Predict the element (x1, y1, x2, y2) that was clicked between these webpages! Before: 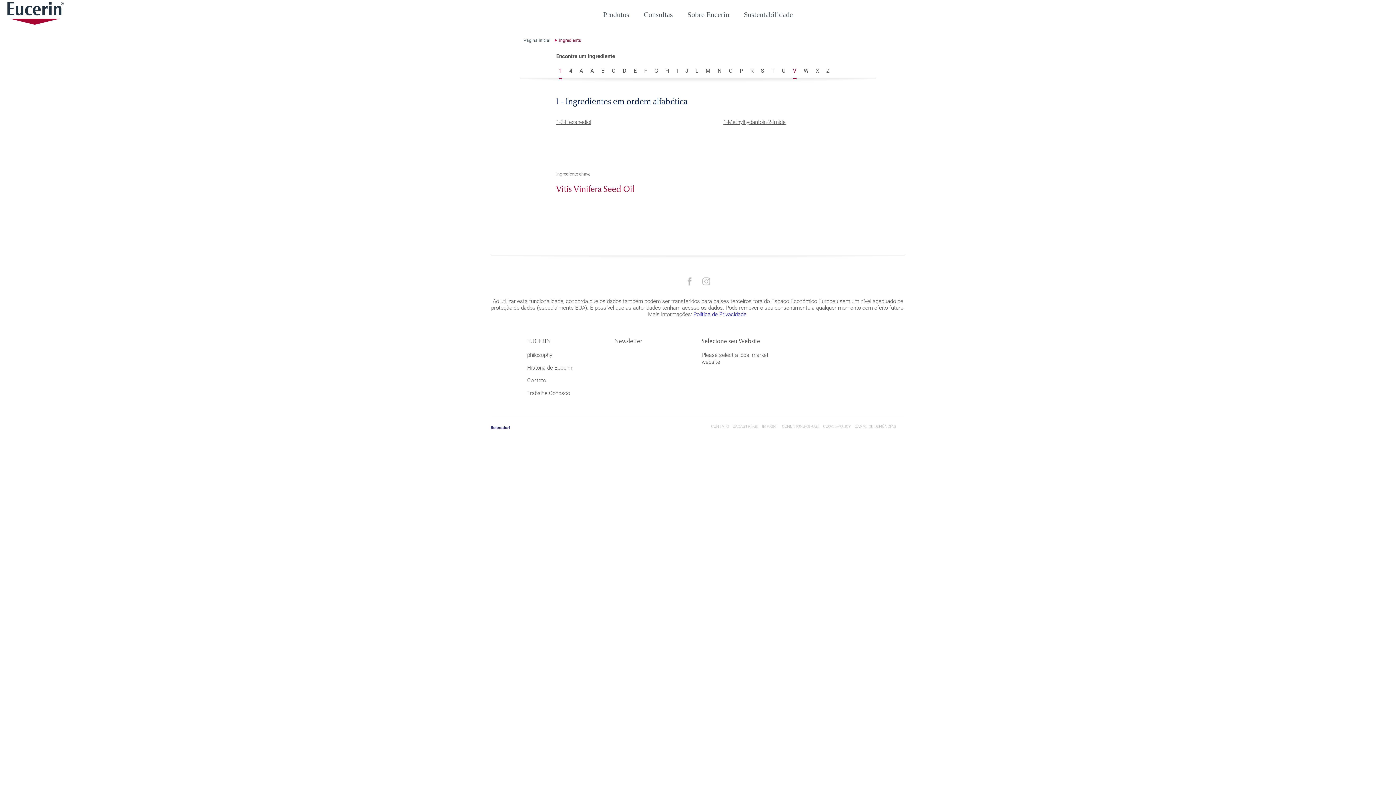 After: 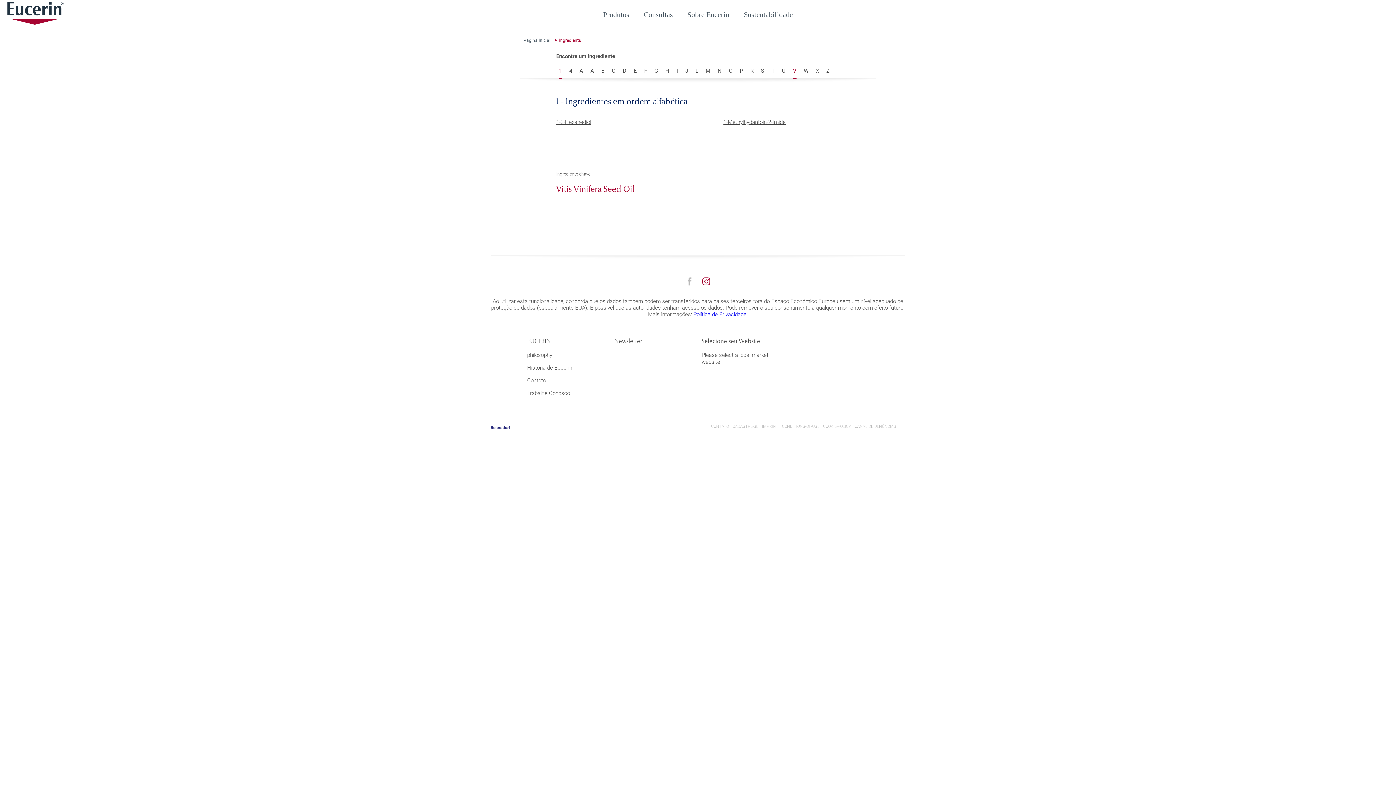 Action: bbox: (702, 277, 710, 285)